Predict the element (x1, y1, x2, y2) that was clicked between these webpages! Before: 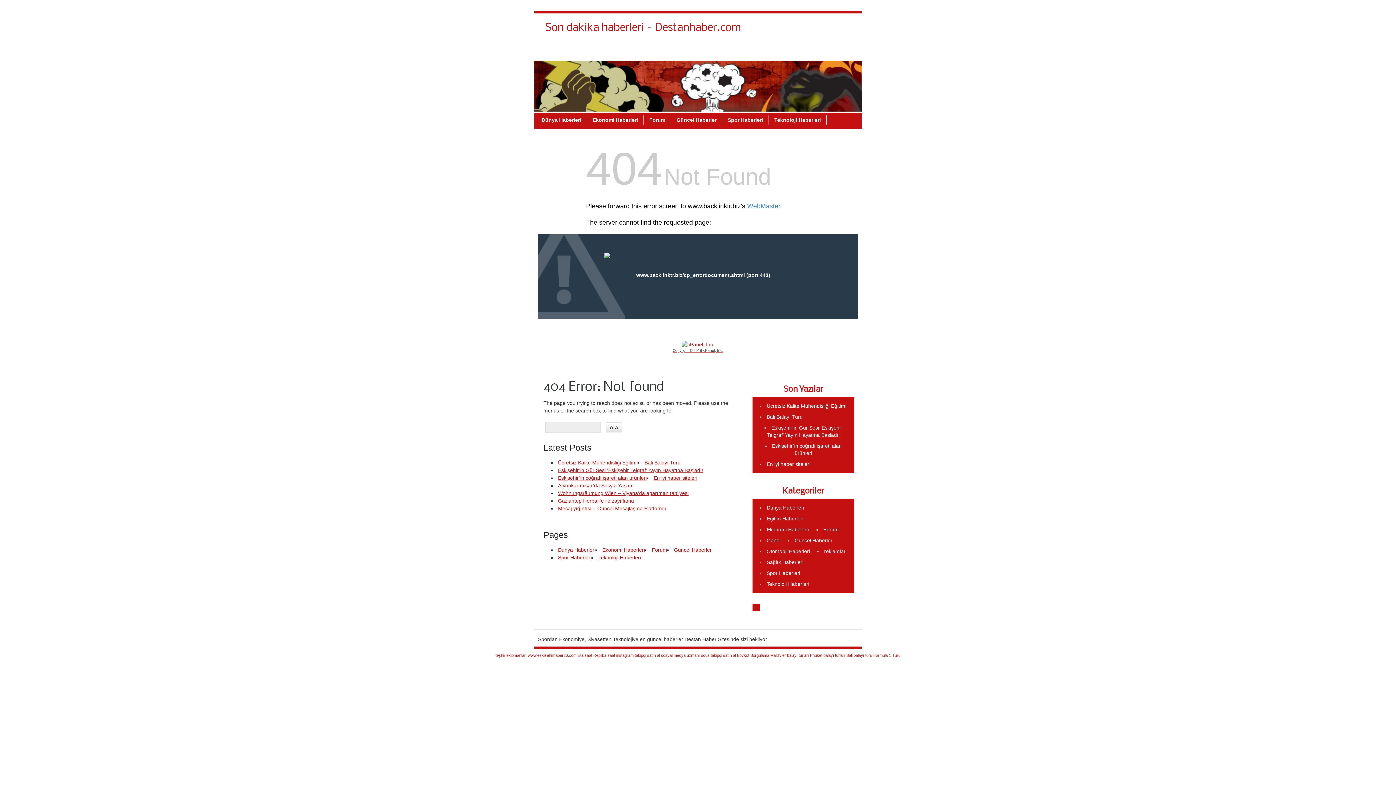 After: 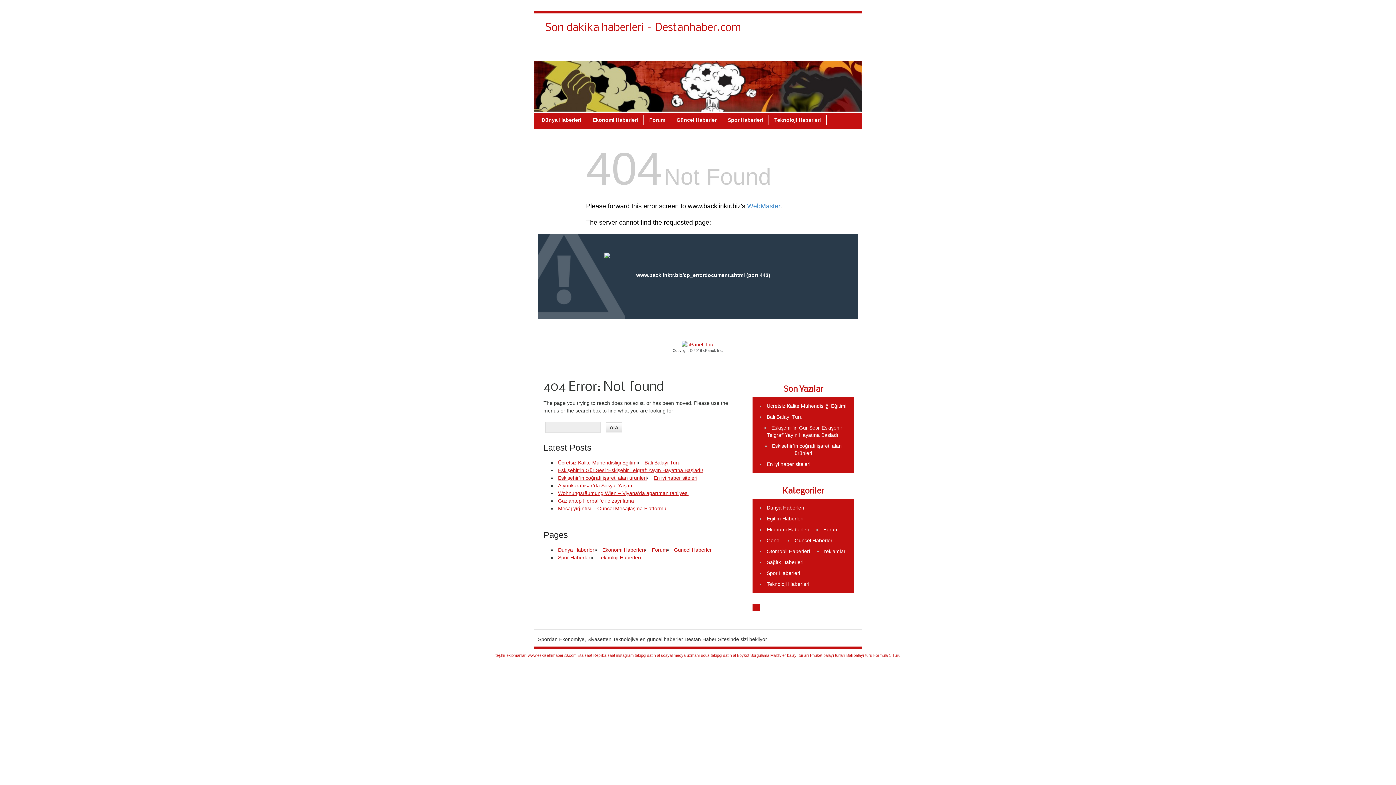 Action: label: Copyright © 2016 cPanel, Inc. bbox: (586, 341, 810, 353)